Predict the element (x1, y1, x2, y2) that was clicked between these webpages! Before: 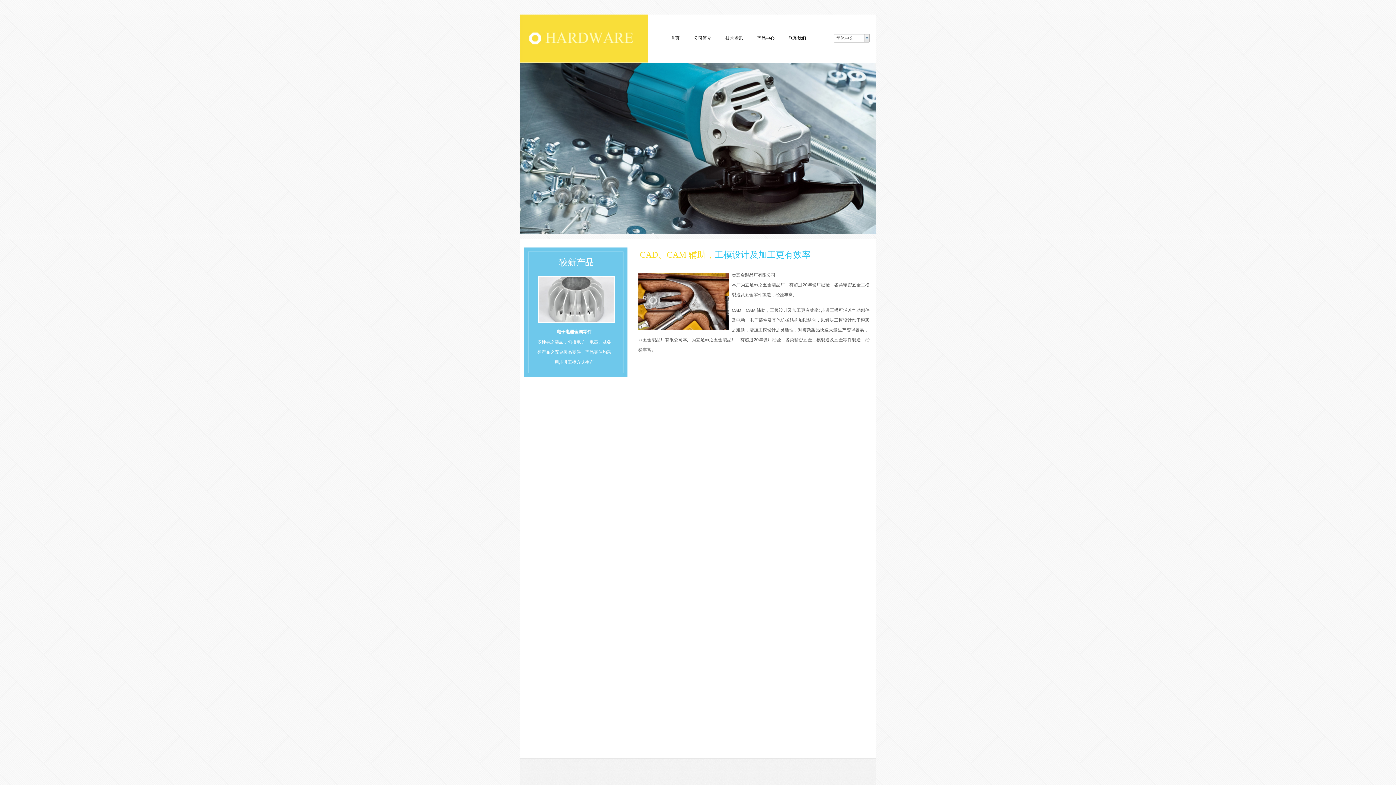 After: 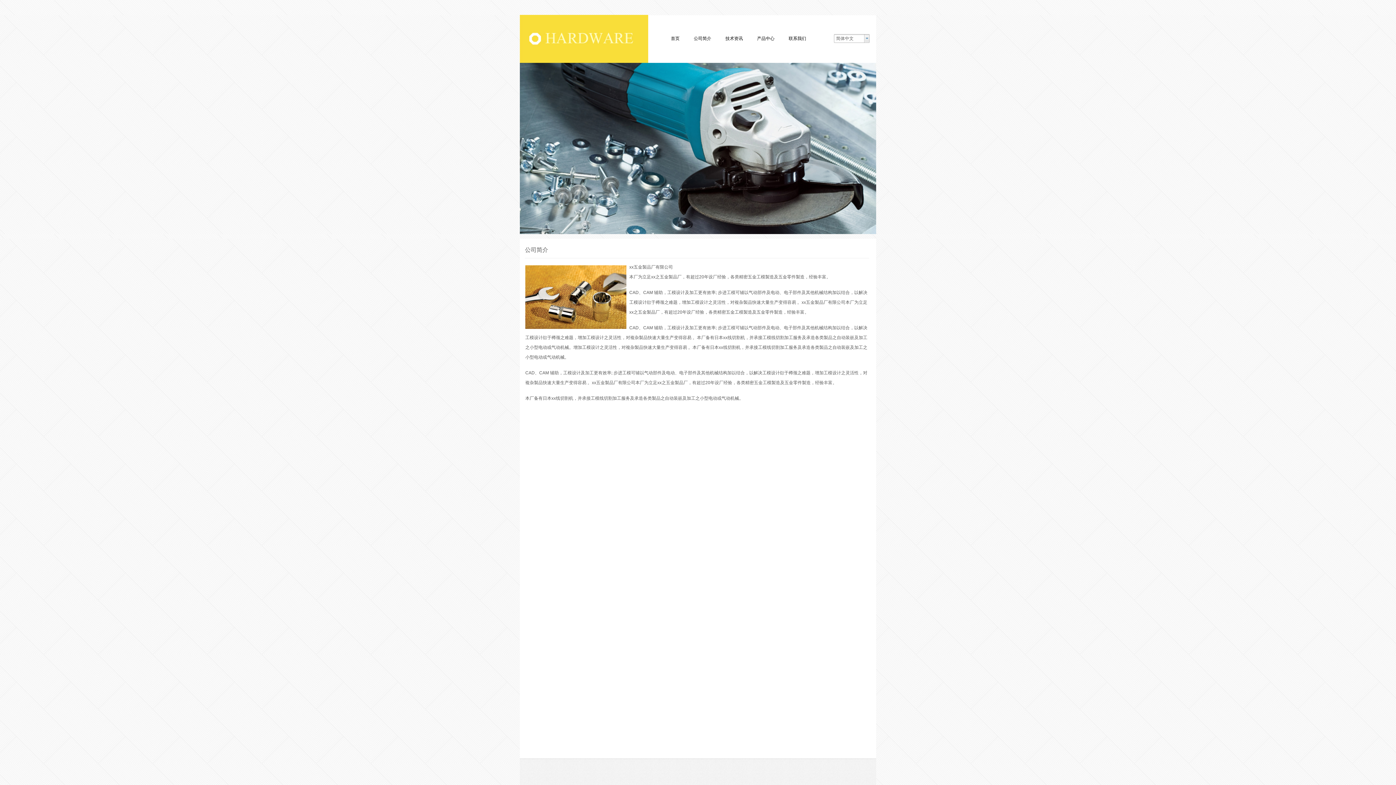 Action: bbox: (686, 32, 718, 43) label: 公司简介